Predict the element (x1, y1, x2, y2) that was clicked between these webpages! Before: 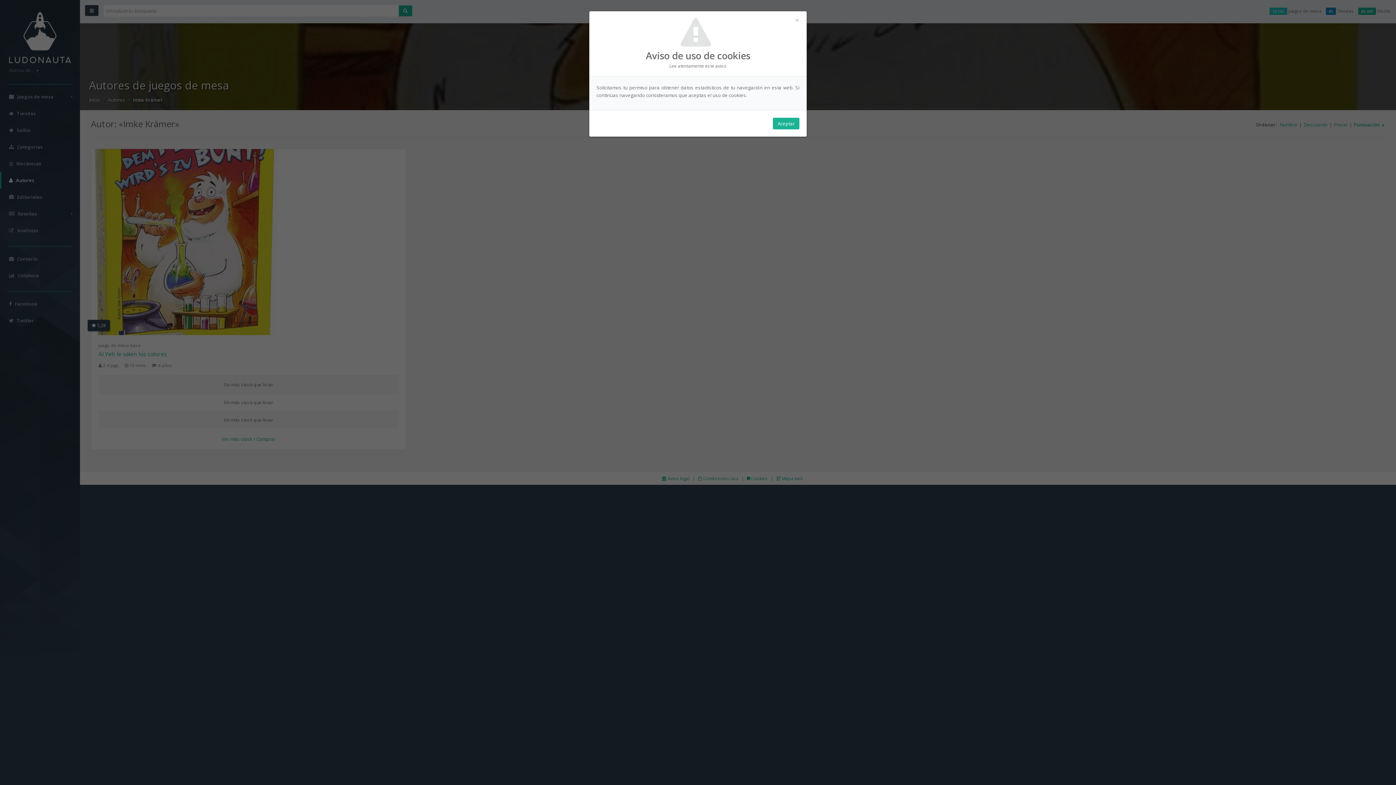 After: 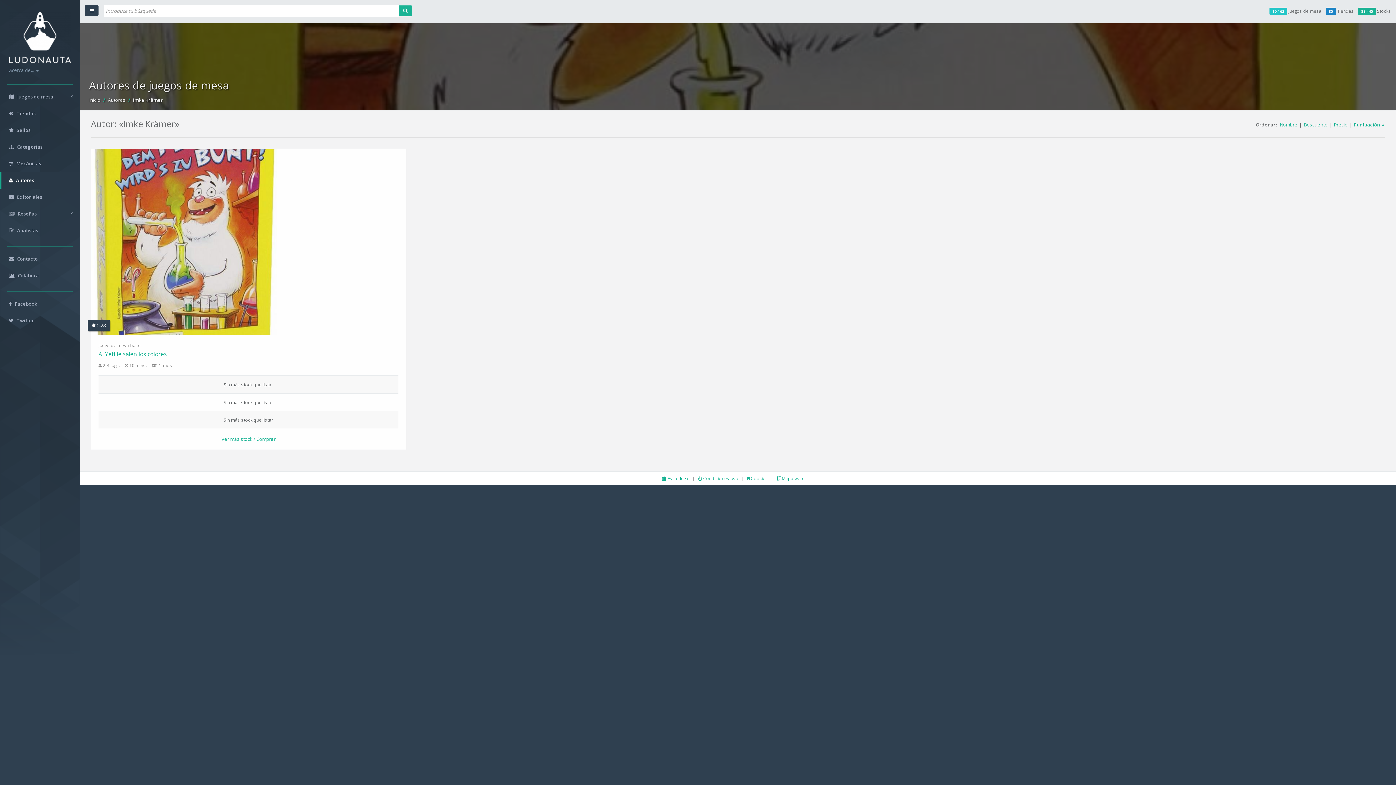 Action: bbox: (773, 117, 799, 129) label: Aceptar